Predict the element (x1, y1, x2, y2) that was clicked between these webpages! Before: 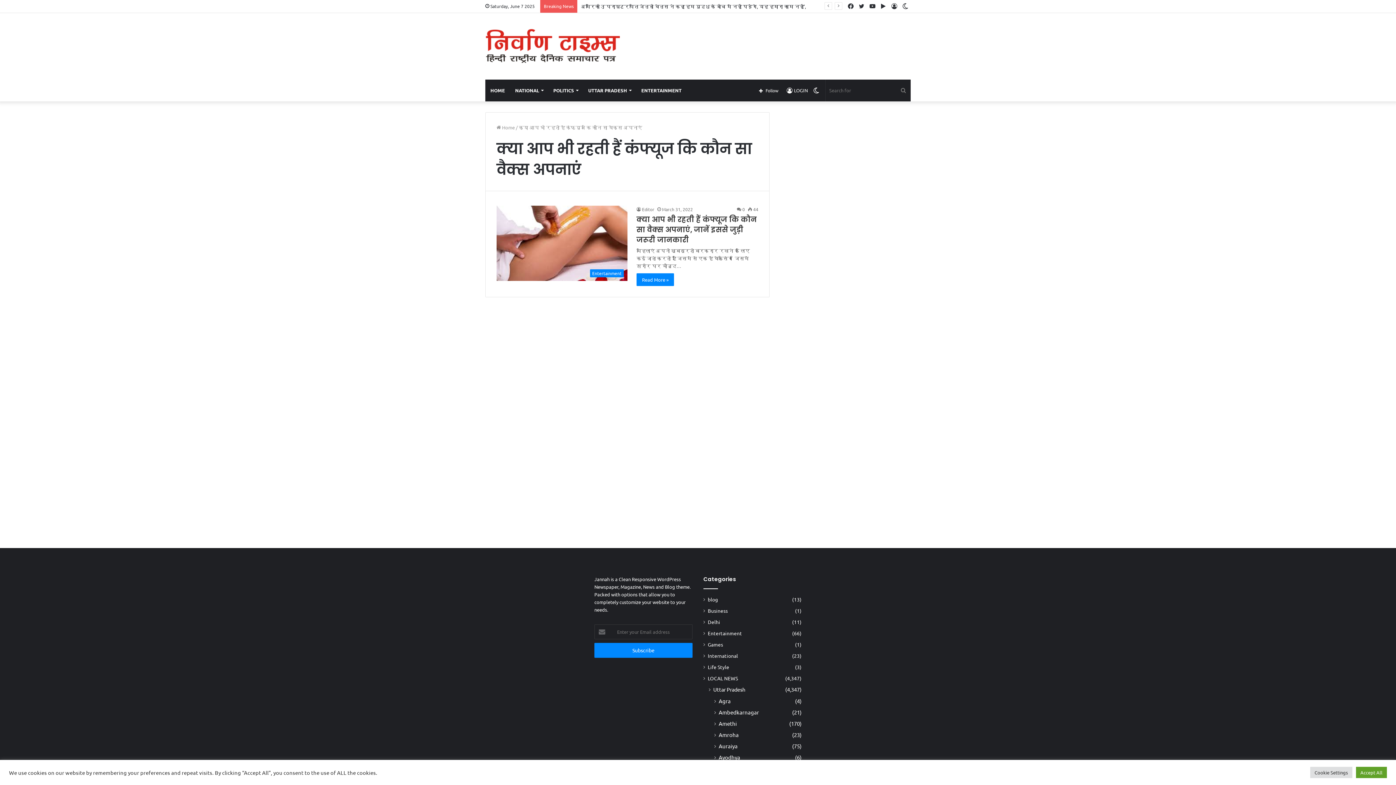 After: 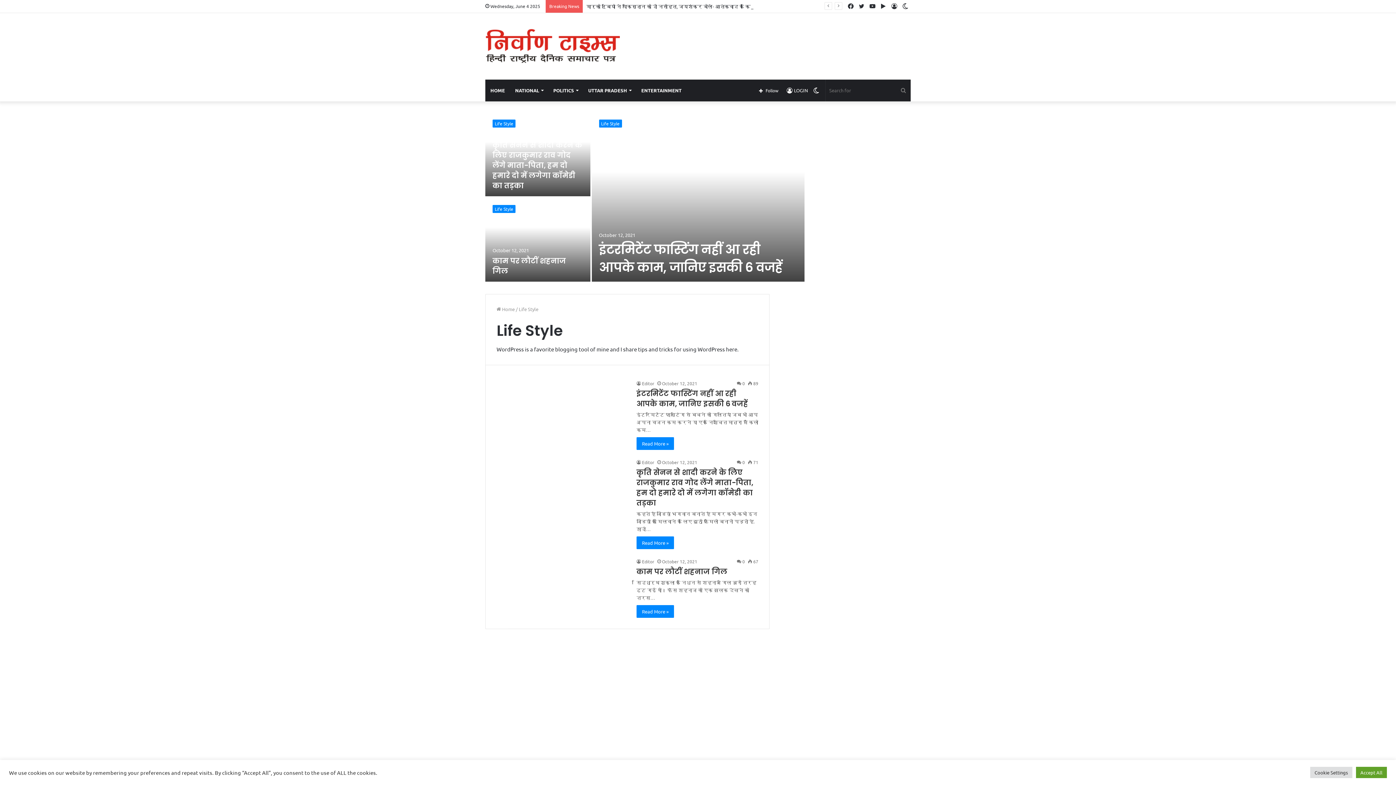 Action: label: Life Style bbox: (708, 663, 729, 671)